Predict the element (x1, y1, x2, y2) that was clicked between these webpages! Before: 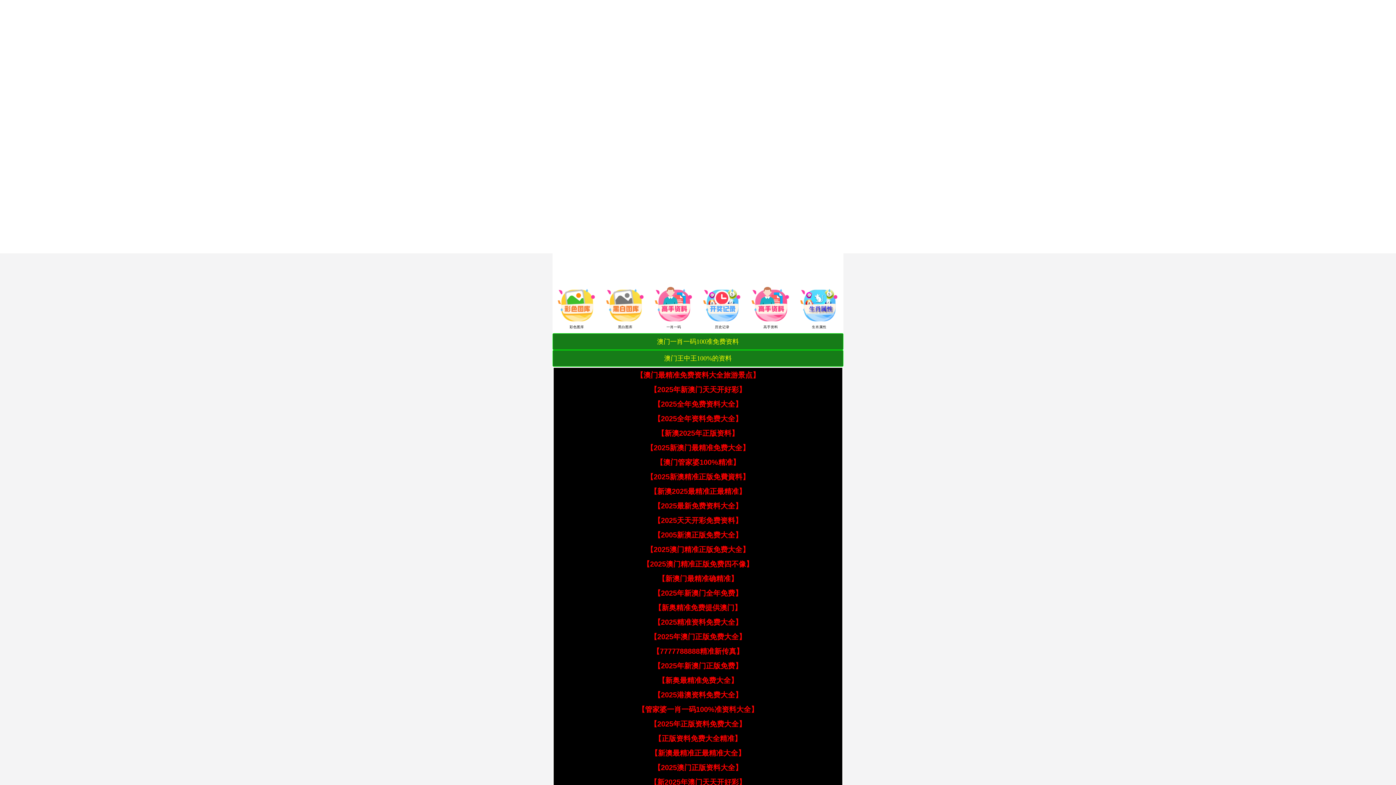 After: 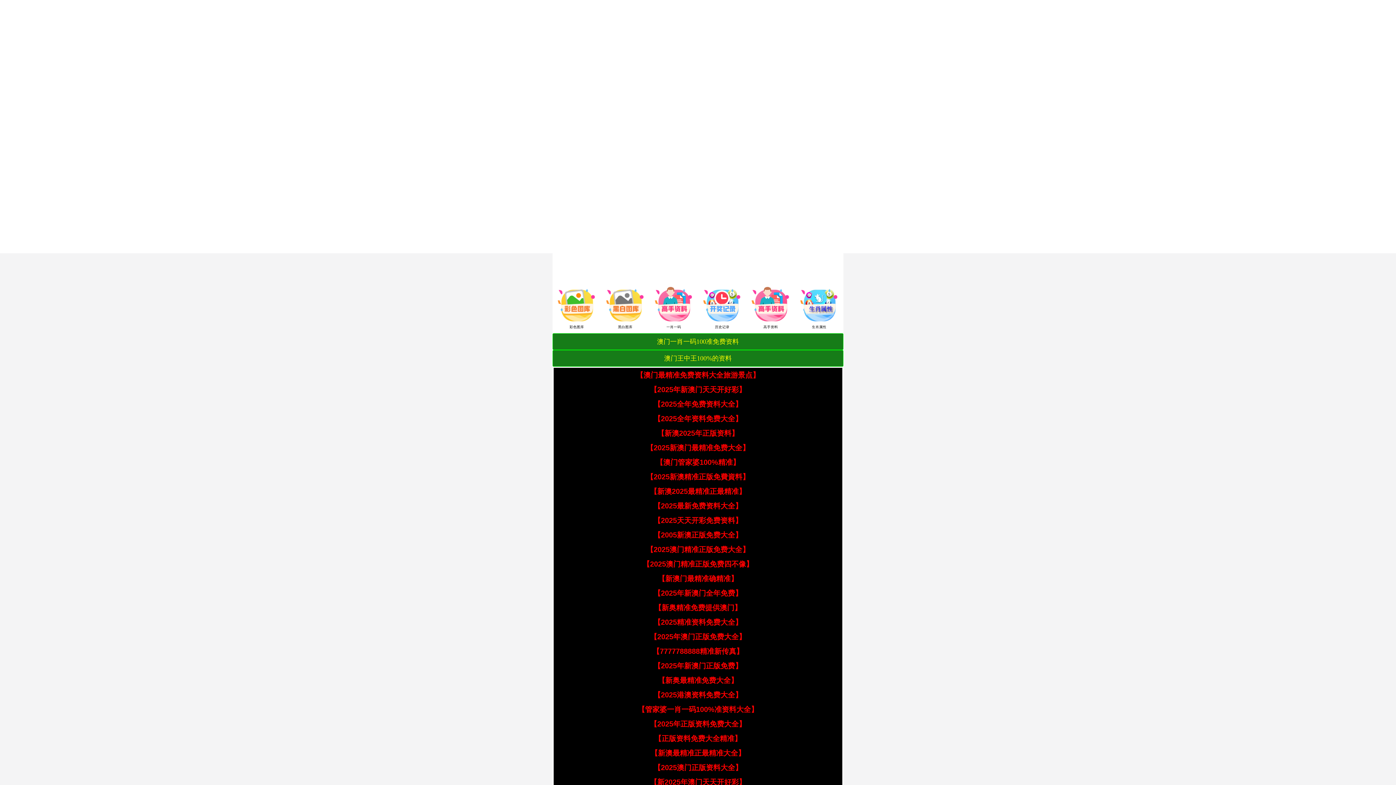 Action: bbox: (653, 502, 742, 510) label: 【2025最新免费资料大全】